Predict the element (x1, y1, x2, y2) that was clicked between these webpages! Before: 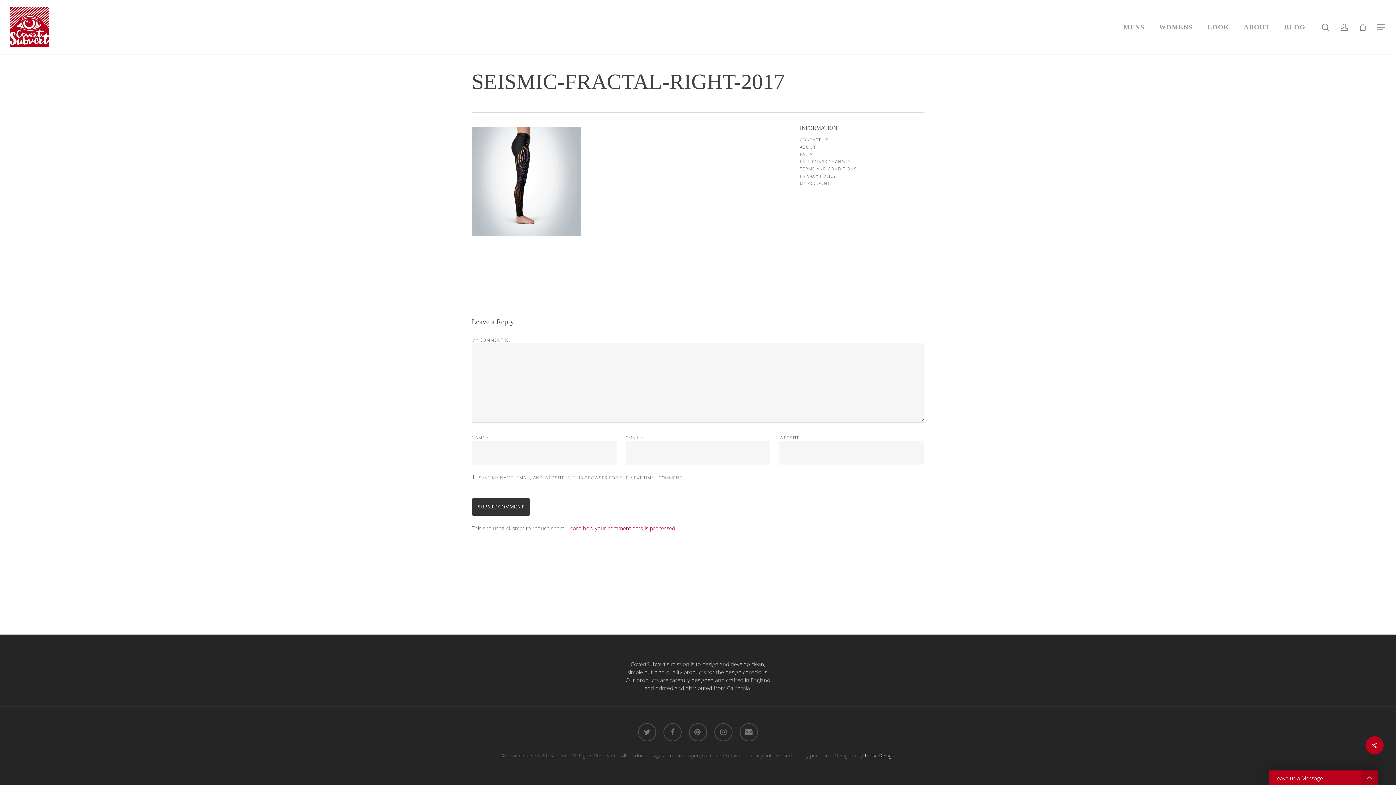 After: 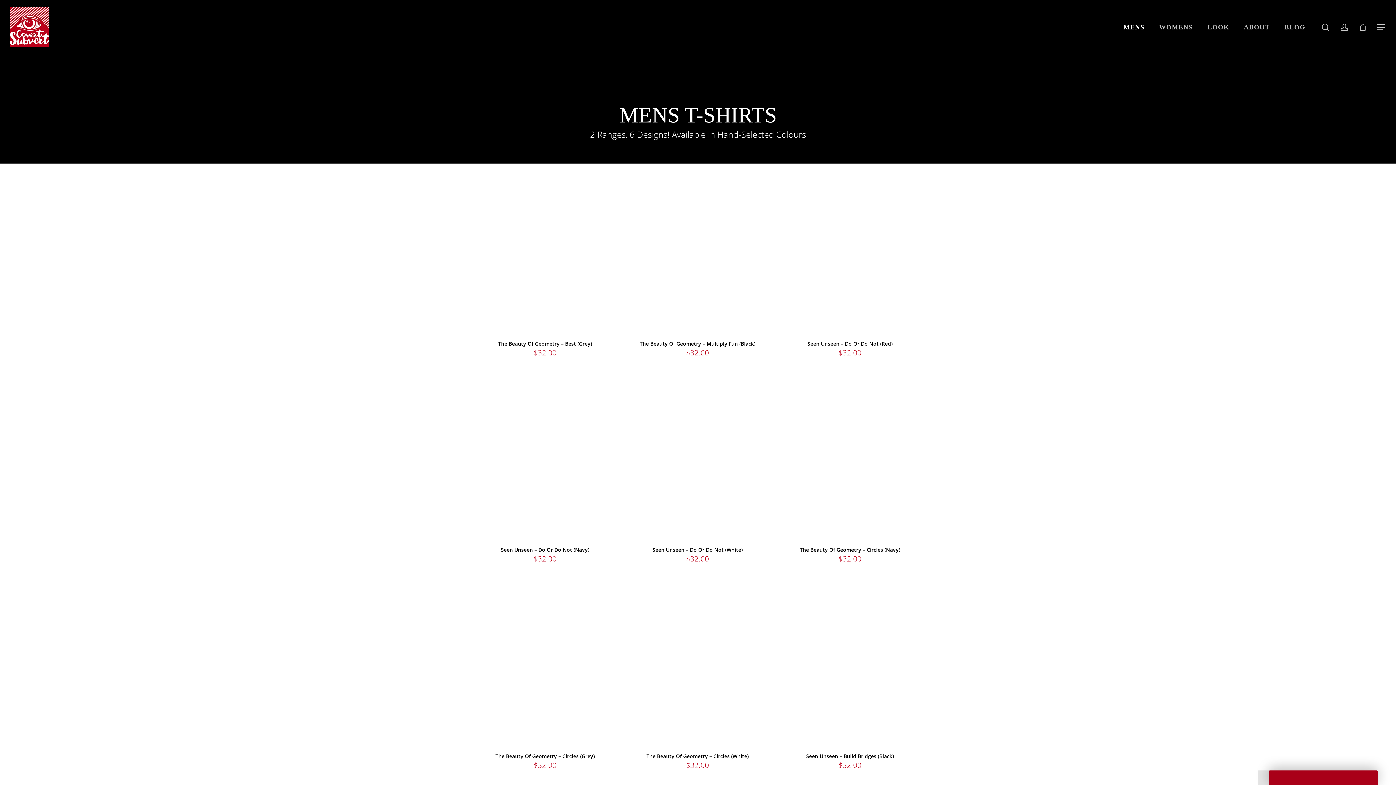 Action: label: MENS bbox: (1114, 24, 1150, 30)